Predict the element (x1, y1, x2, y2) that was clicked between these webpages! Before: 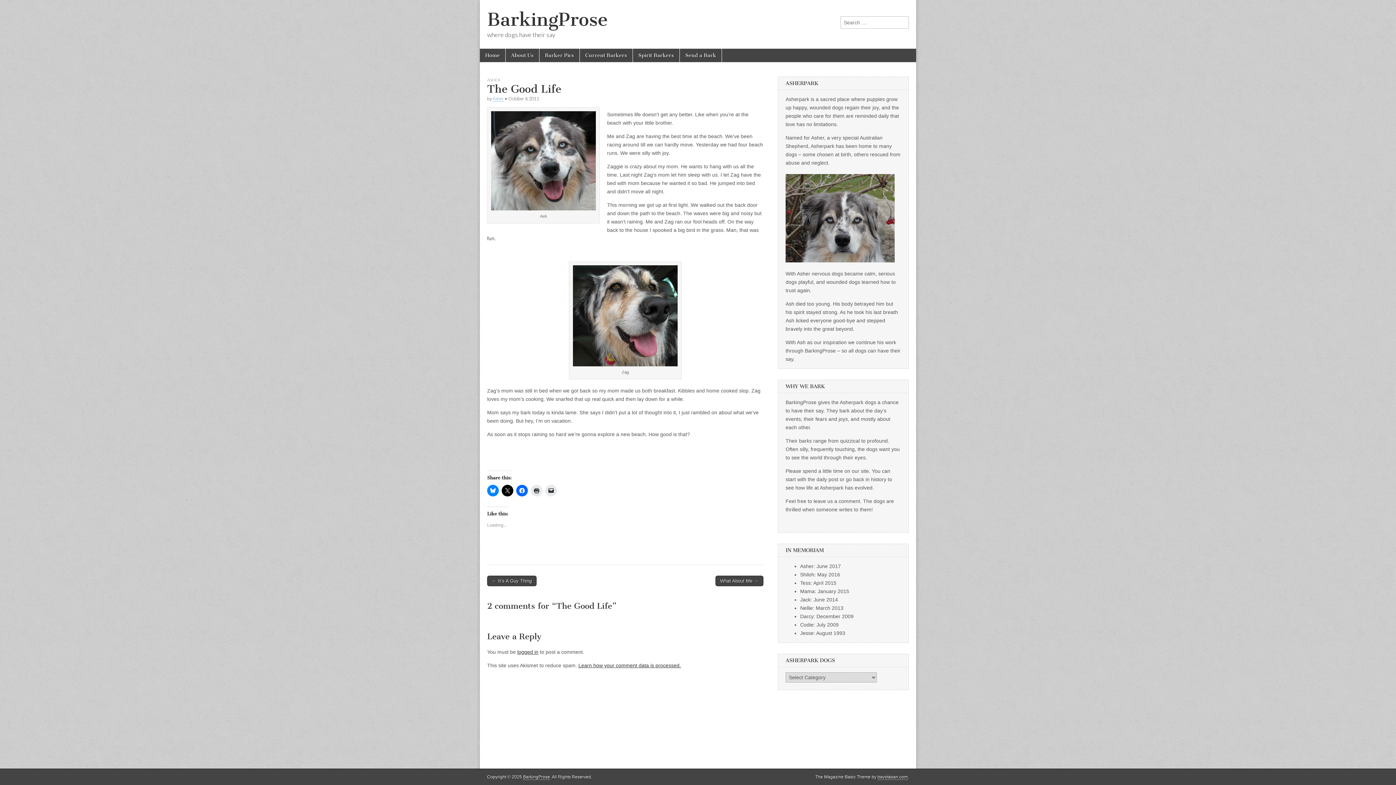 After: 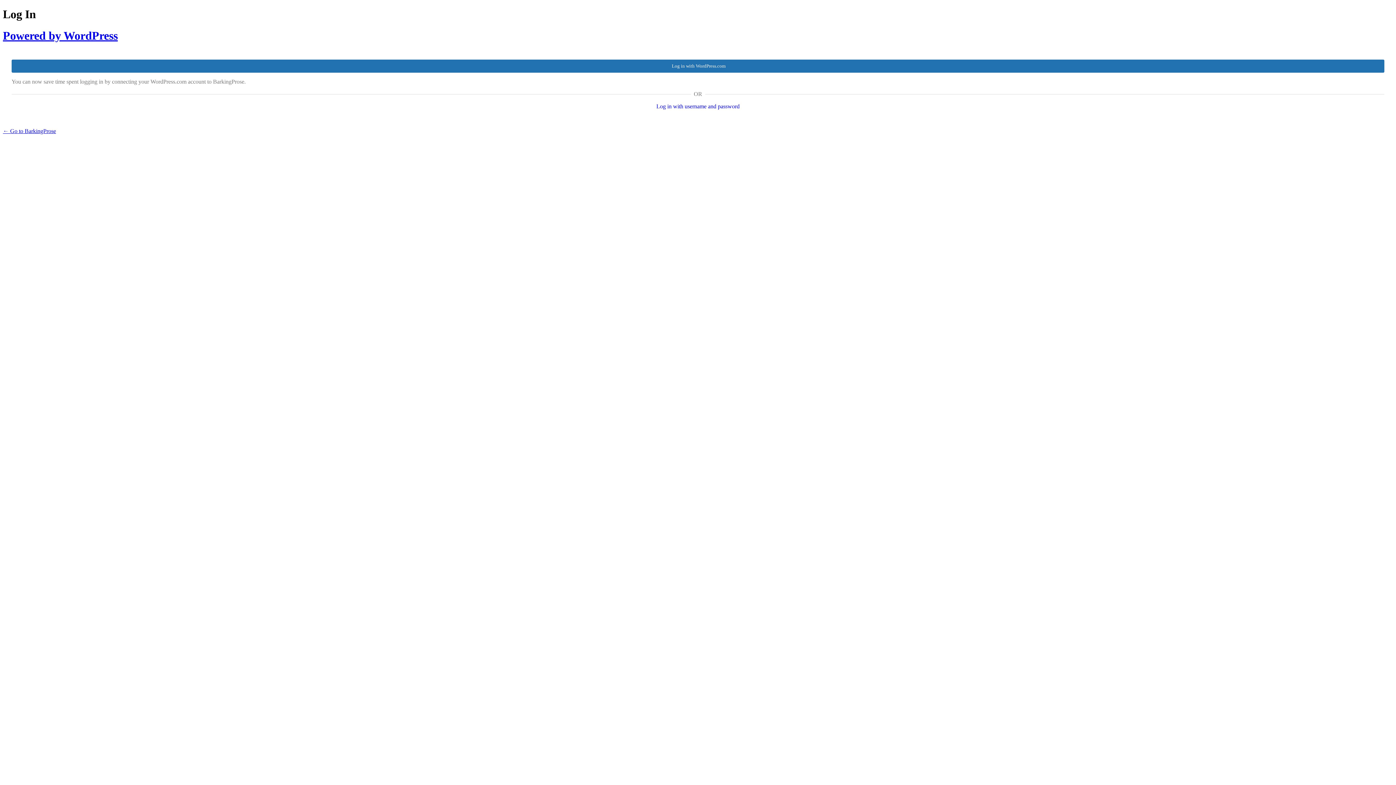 Action: label: logged in bbox: (517, 649, 538, 655)